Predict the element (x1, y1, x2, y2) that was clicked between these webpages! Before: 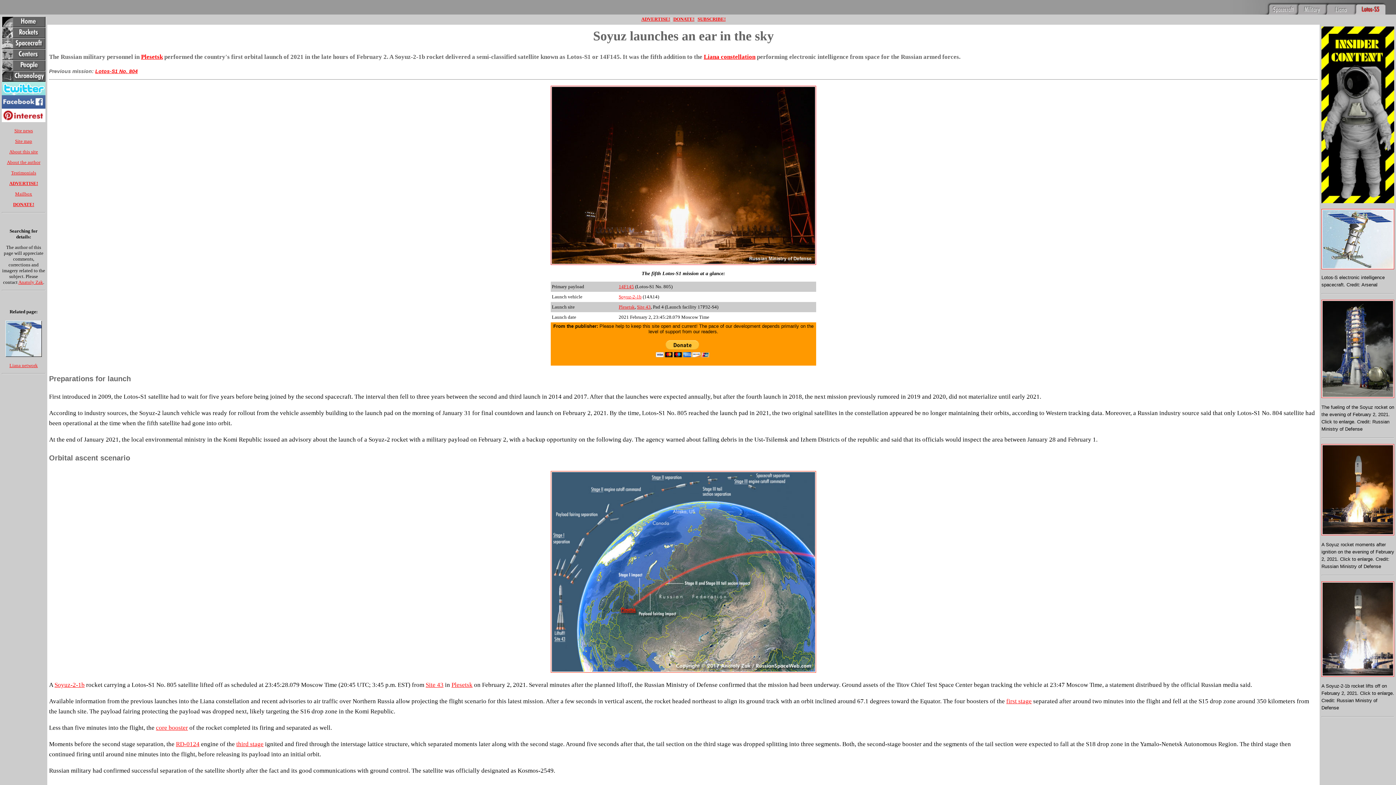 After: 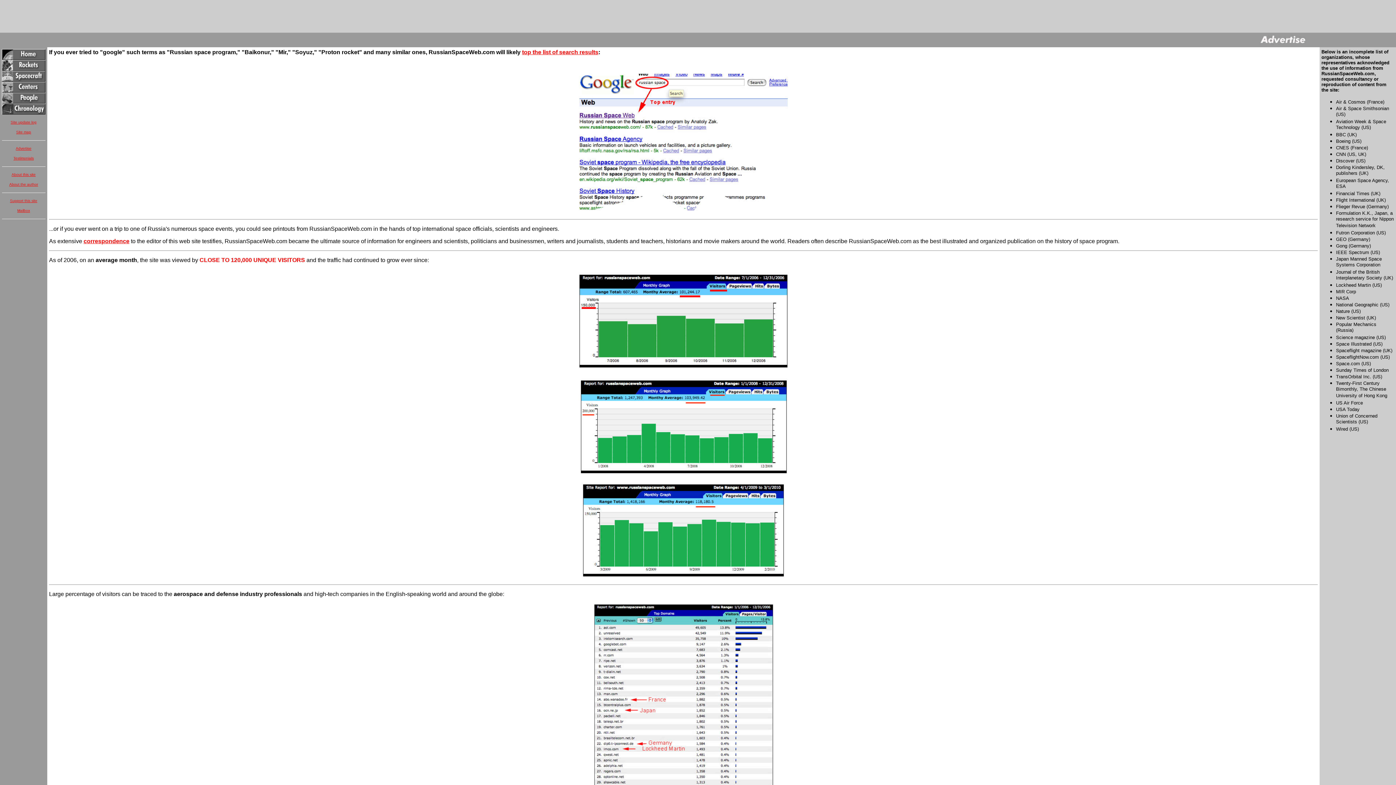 Action: bbox: (641, 16, 670, 21) label: ADVERTISE!